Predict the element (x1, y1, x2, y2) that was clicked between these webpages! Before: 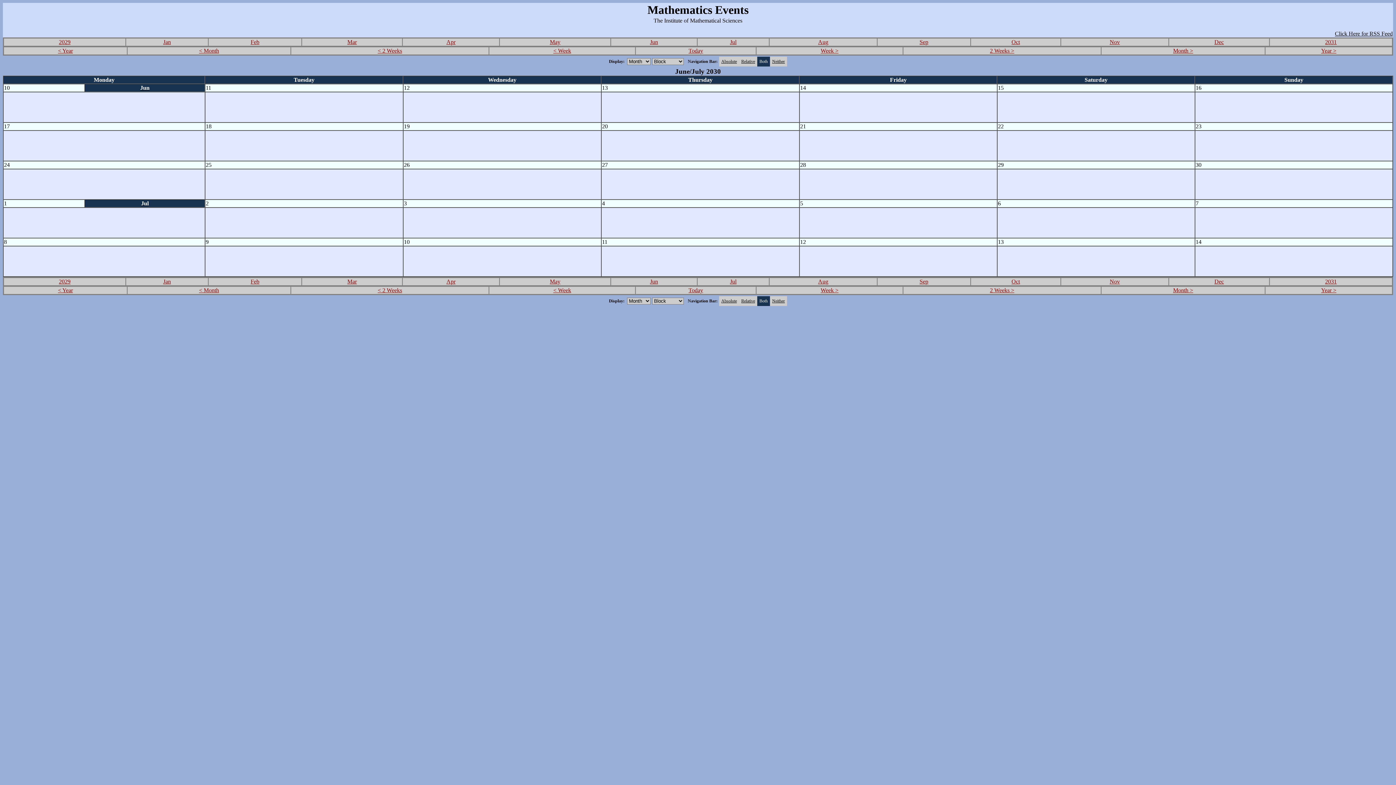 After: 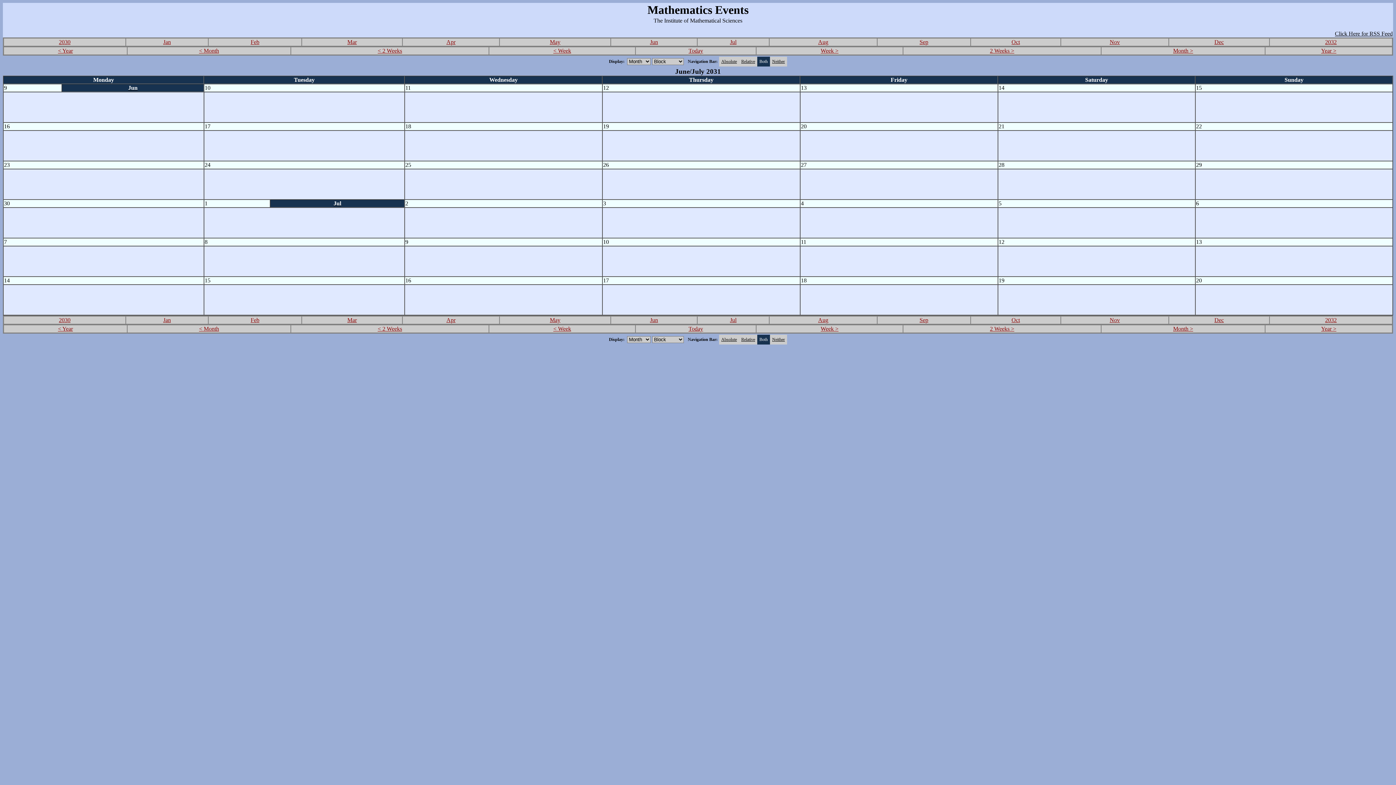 Action: label: Year > bbox: (1321, 287, 1336, 293)